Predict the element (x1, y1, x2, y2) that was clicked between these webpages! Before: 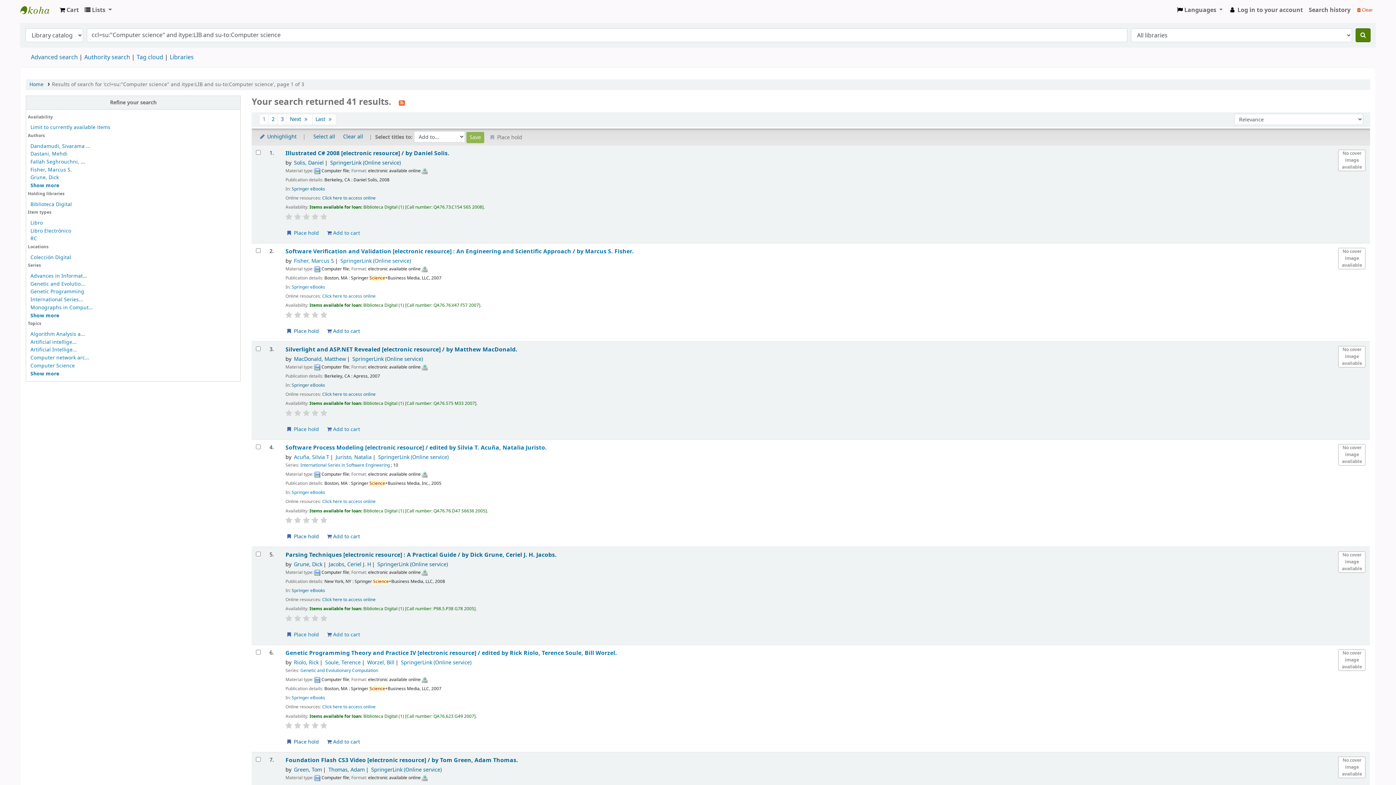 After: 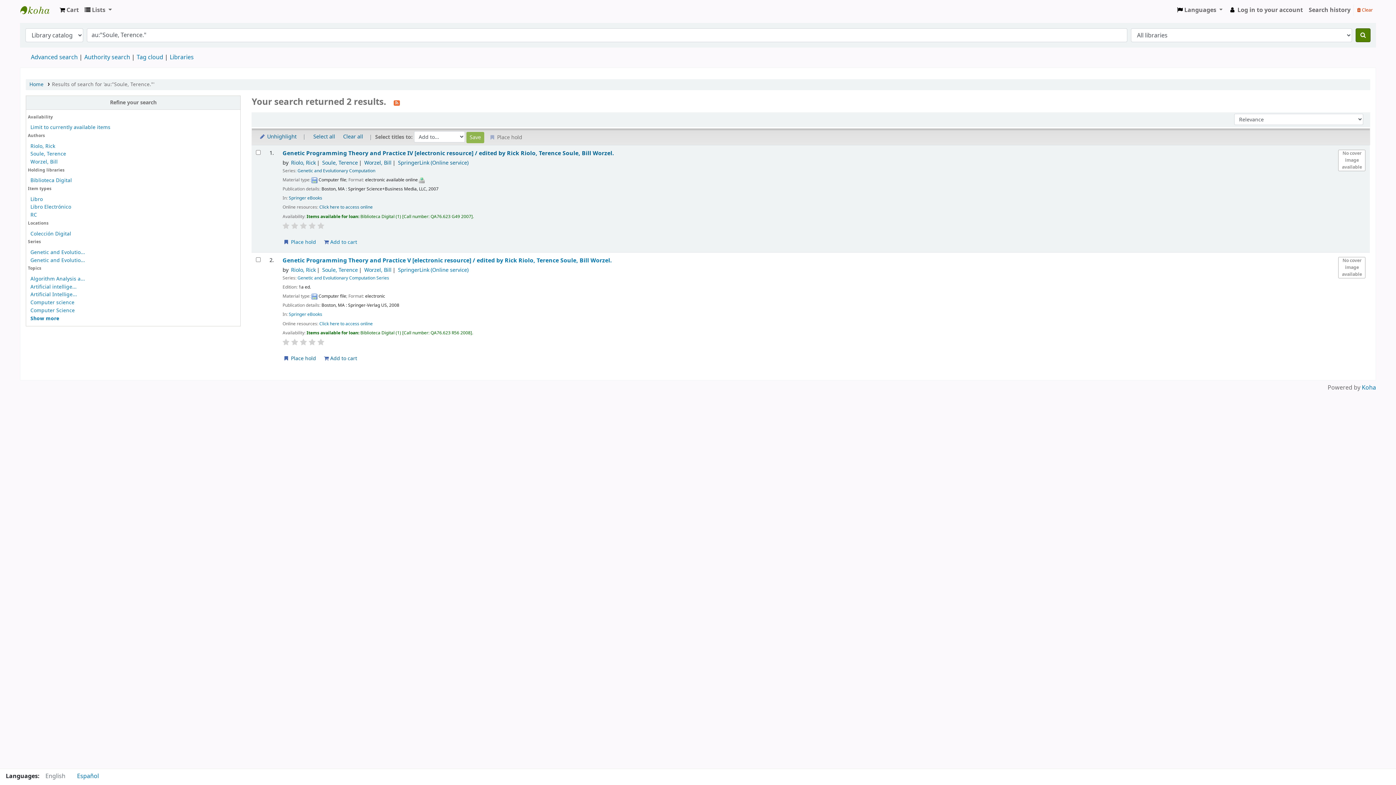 Action: bbox: (325, 659, 360, 666) label: Soule, Terence